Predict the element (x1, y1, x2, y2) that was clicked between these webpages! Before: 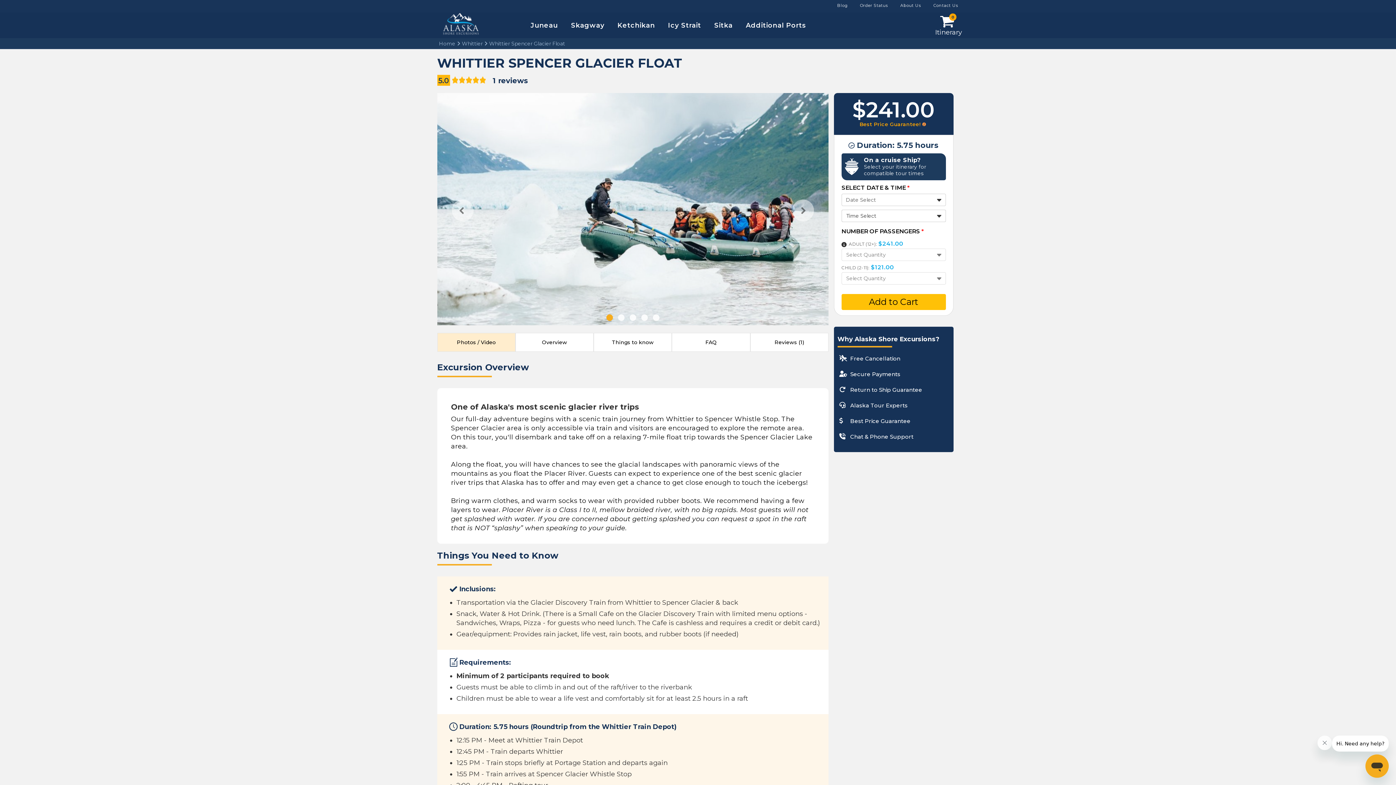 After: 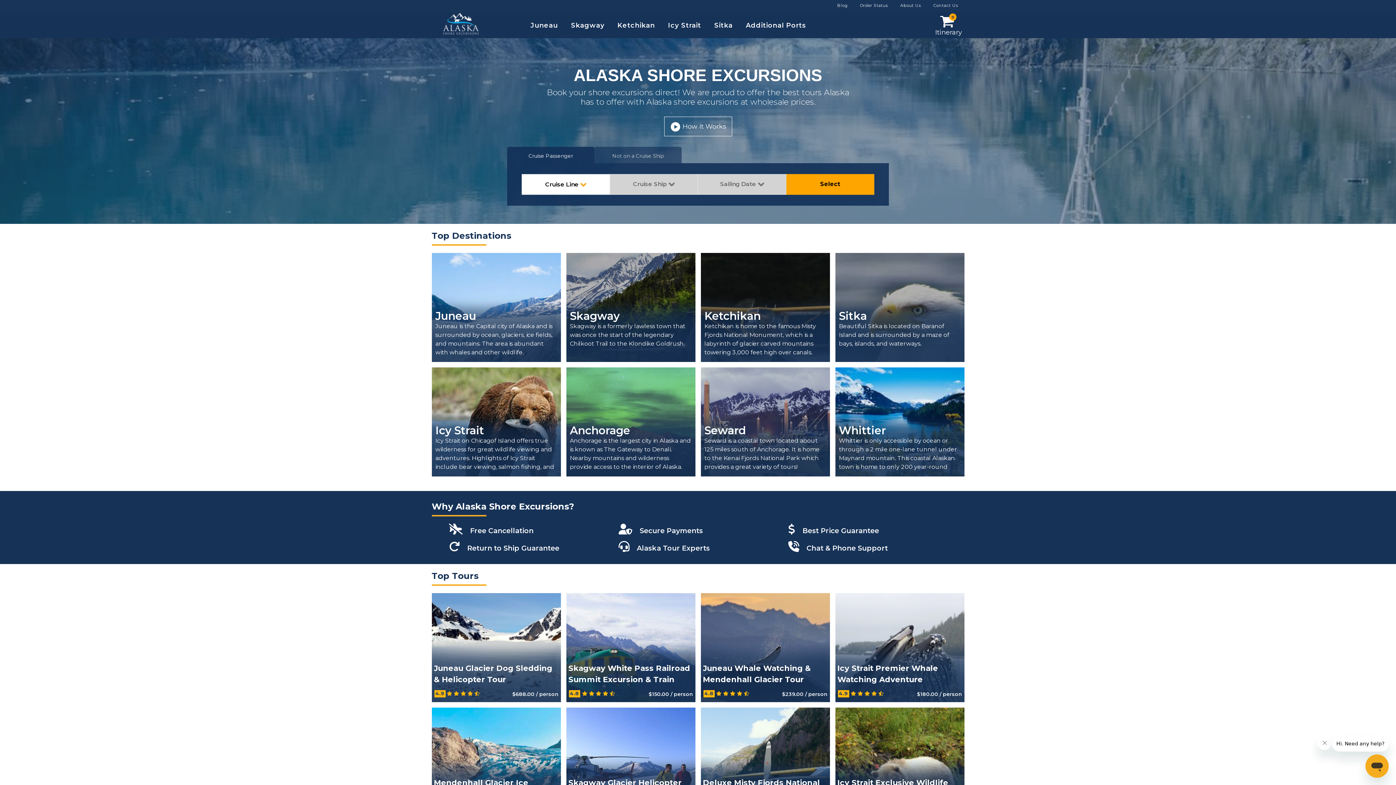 Action: bbox: (442, 12, 482, 38)